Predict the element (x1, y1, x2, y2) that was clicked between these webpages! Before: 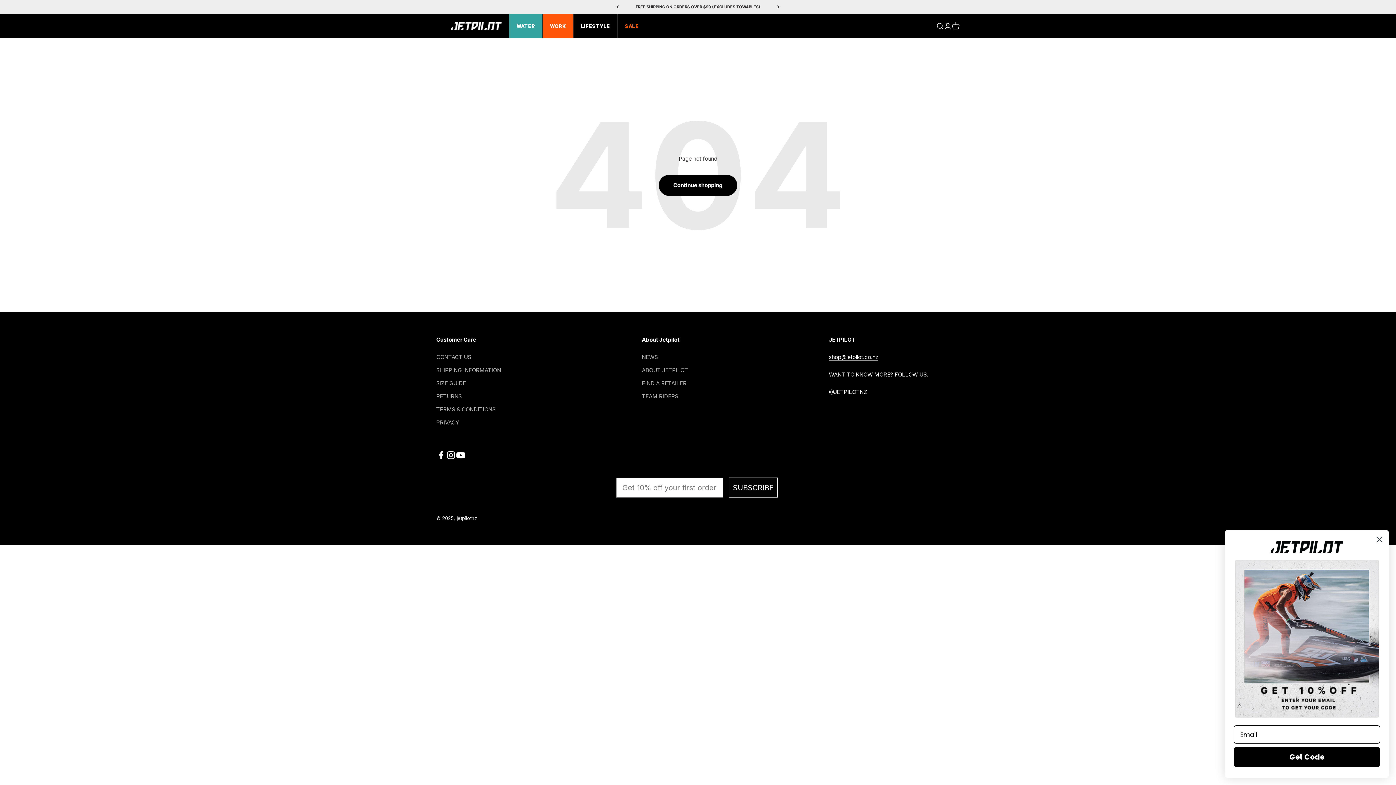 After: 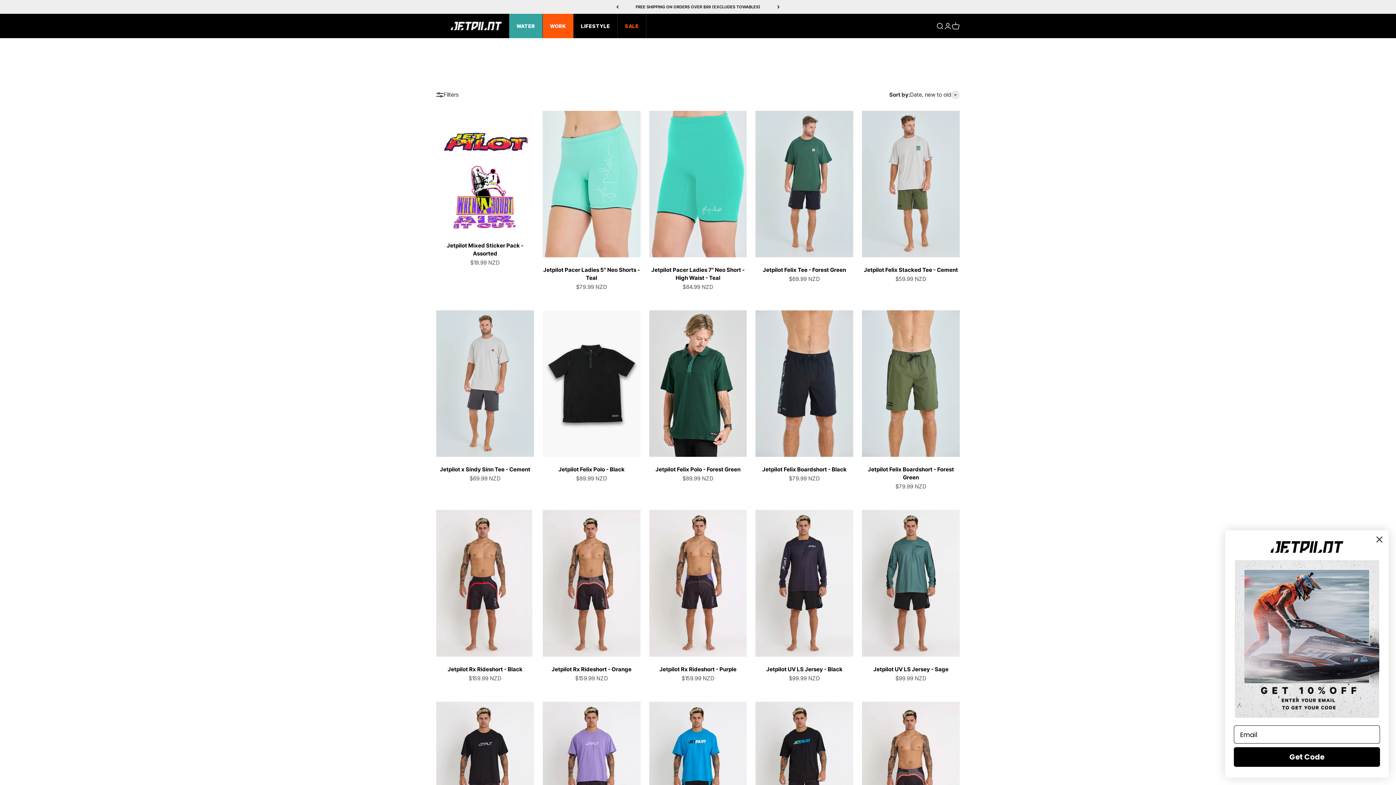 Action: label: LIFESTYLE bbox: (573, 13, 617, 38)